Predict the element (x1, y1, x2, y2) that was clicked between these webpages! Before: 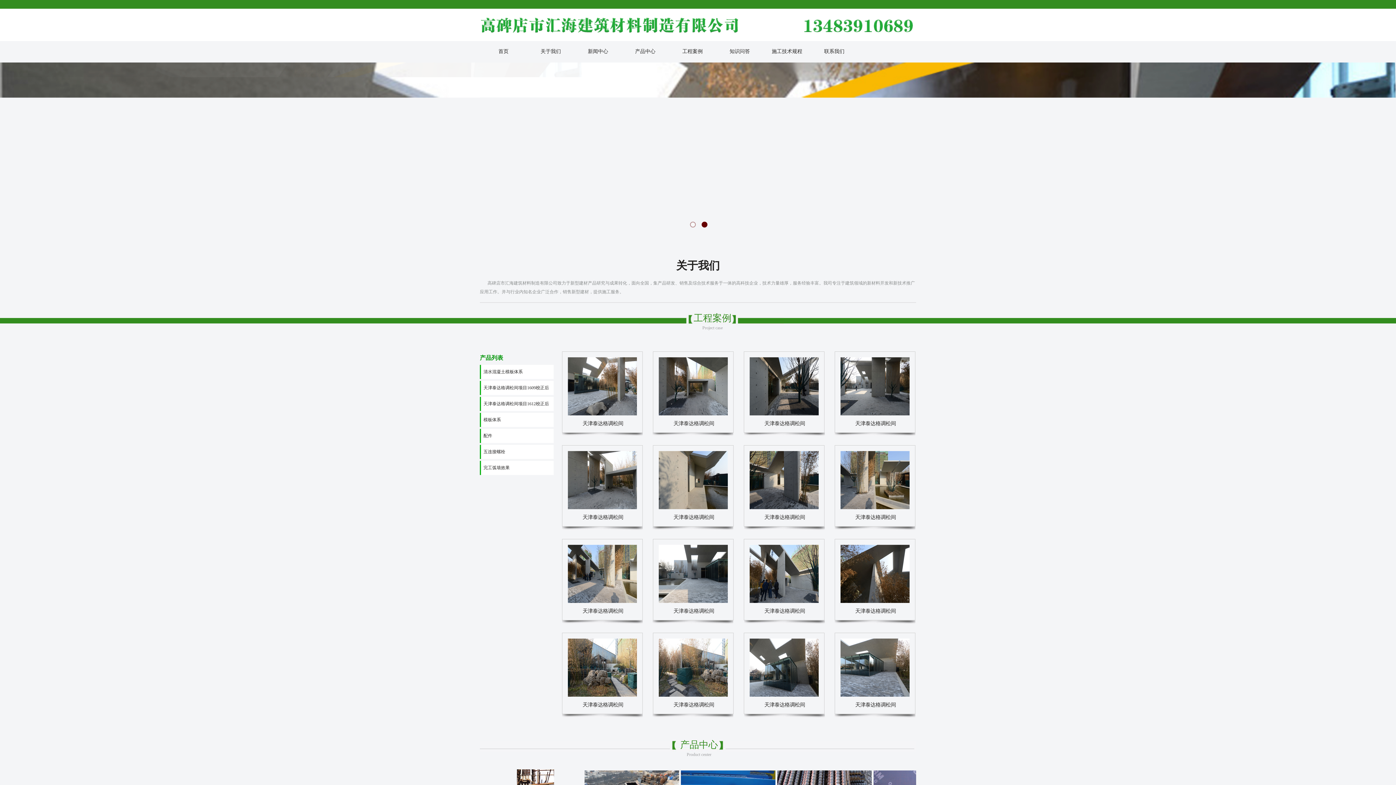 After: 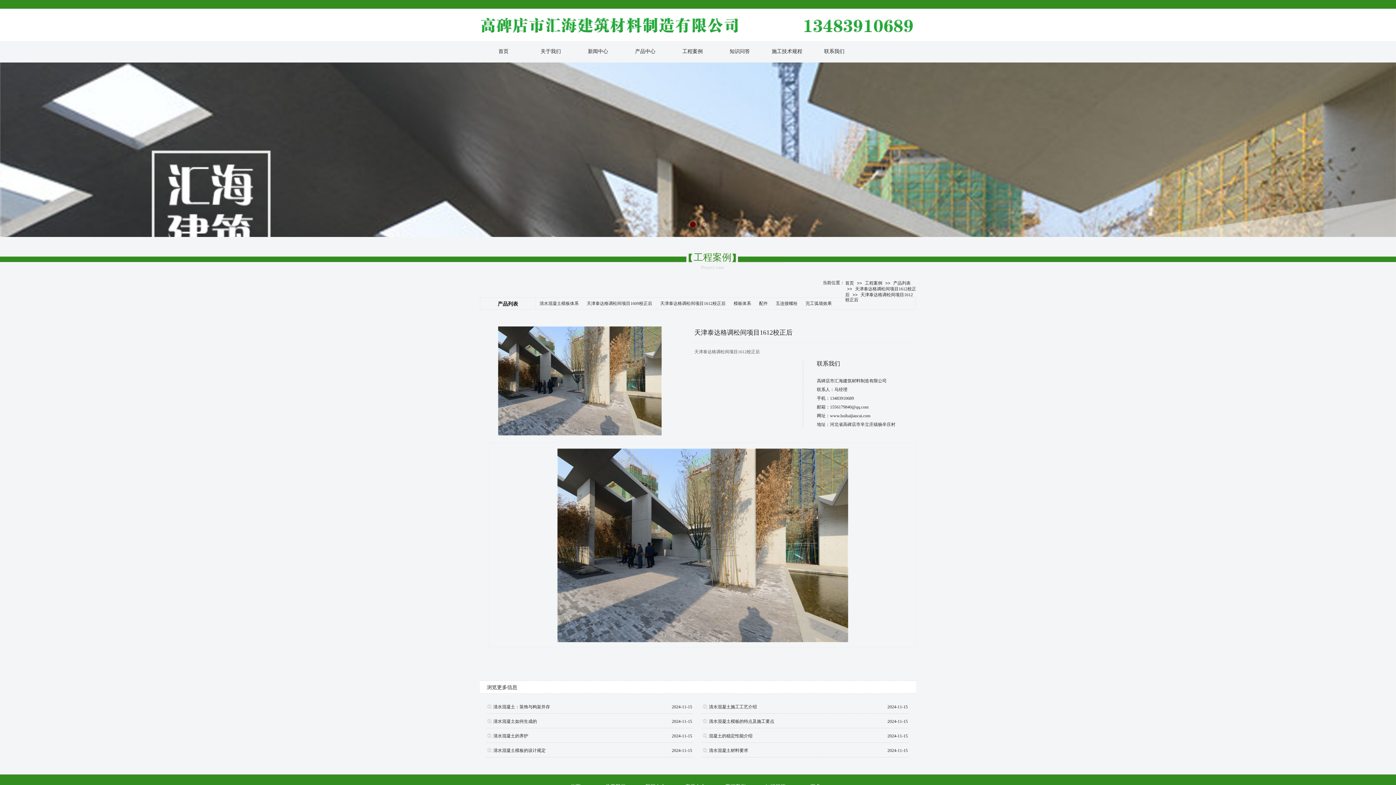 Action: bbox: (568, 599, 637, 604)